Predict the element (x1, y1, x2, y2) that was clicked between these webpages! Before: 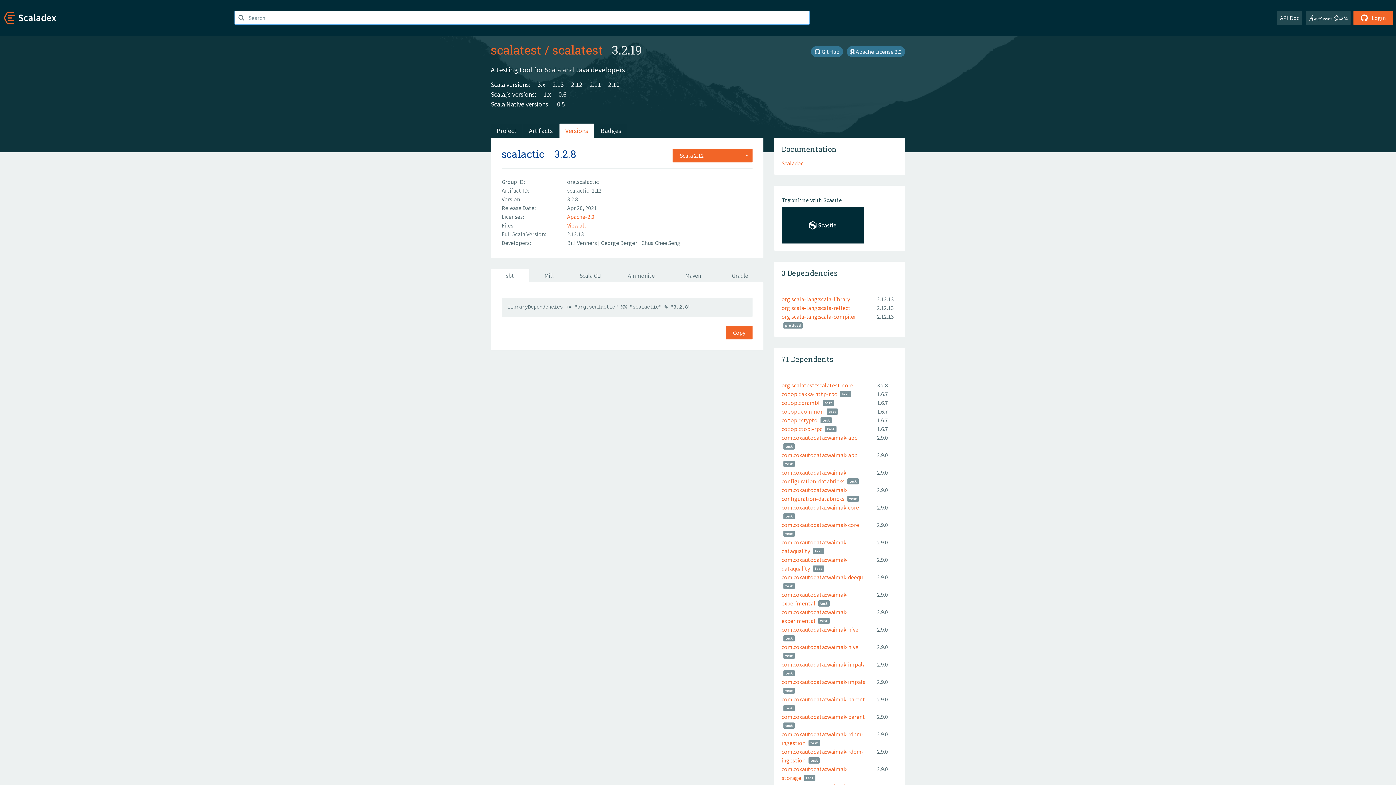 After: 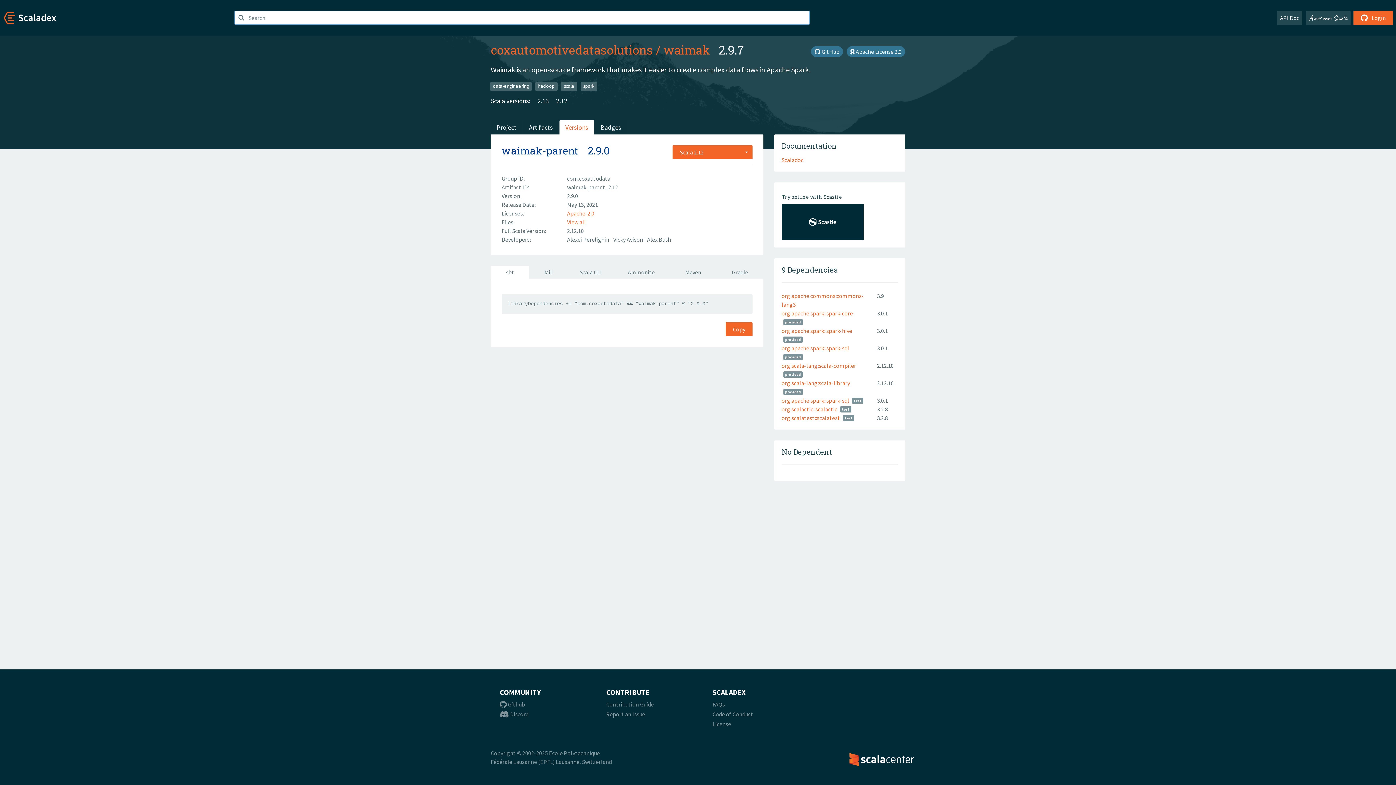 Action: label: com.coxautodata::waimak-parent bbox: (781, 696, 865, 703)